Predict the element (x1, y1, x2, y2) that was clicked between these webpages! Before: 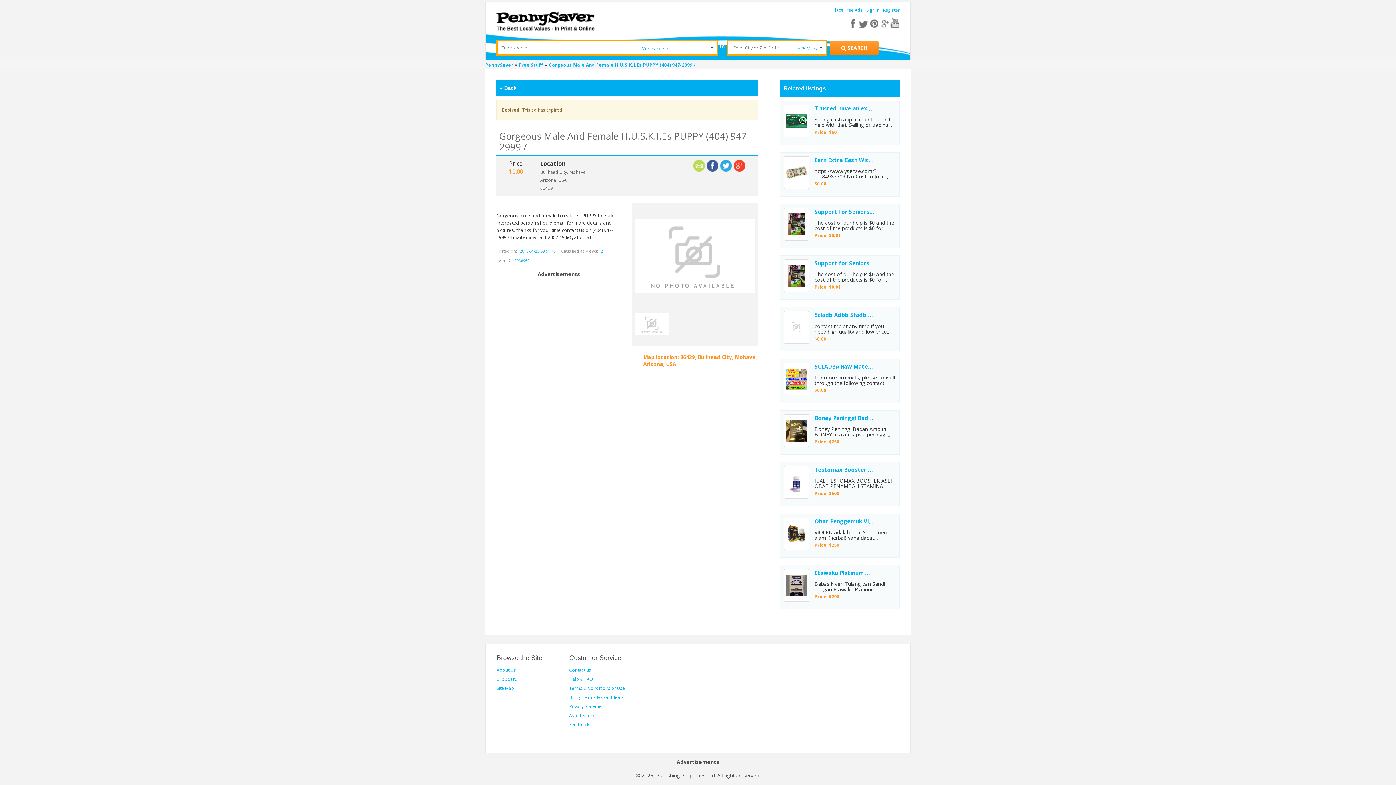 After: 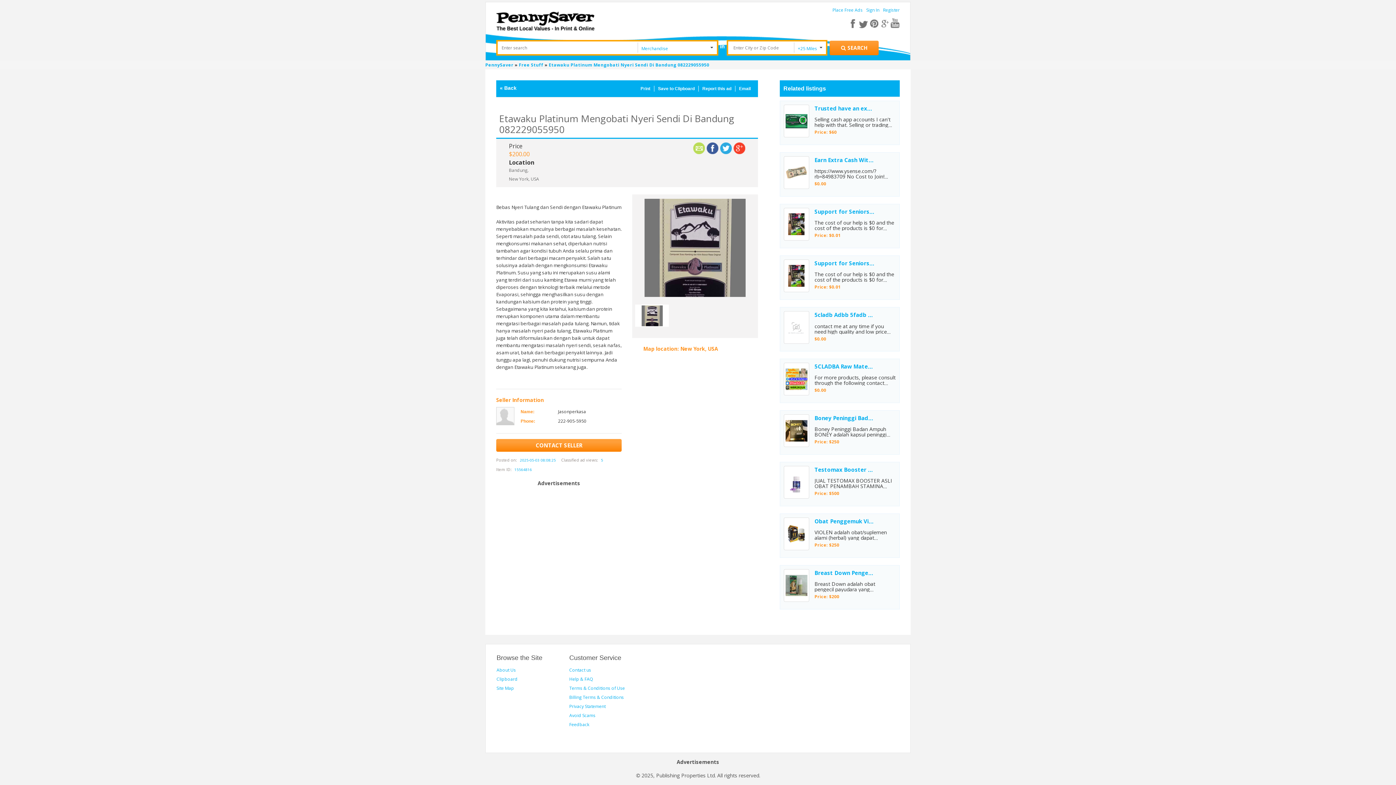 Action: bbox: (784, 569, 809, 602)